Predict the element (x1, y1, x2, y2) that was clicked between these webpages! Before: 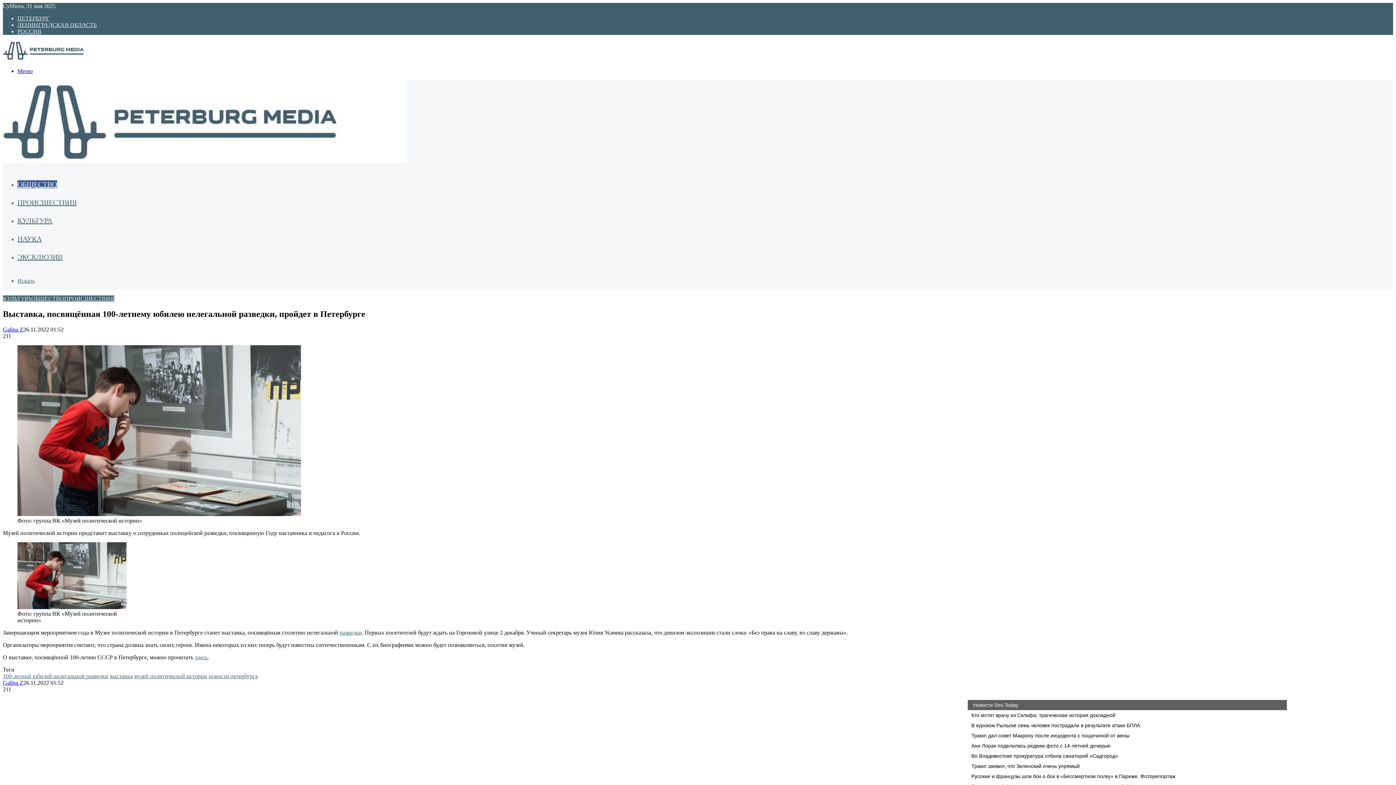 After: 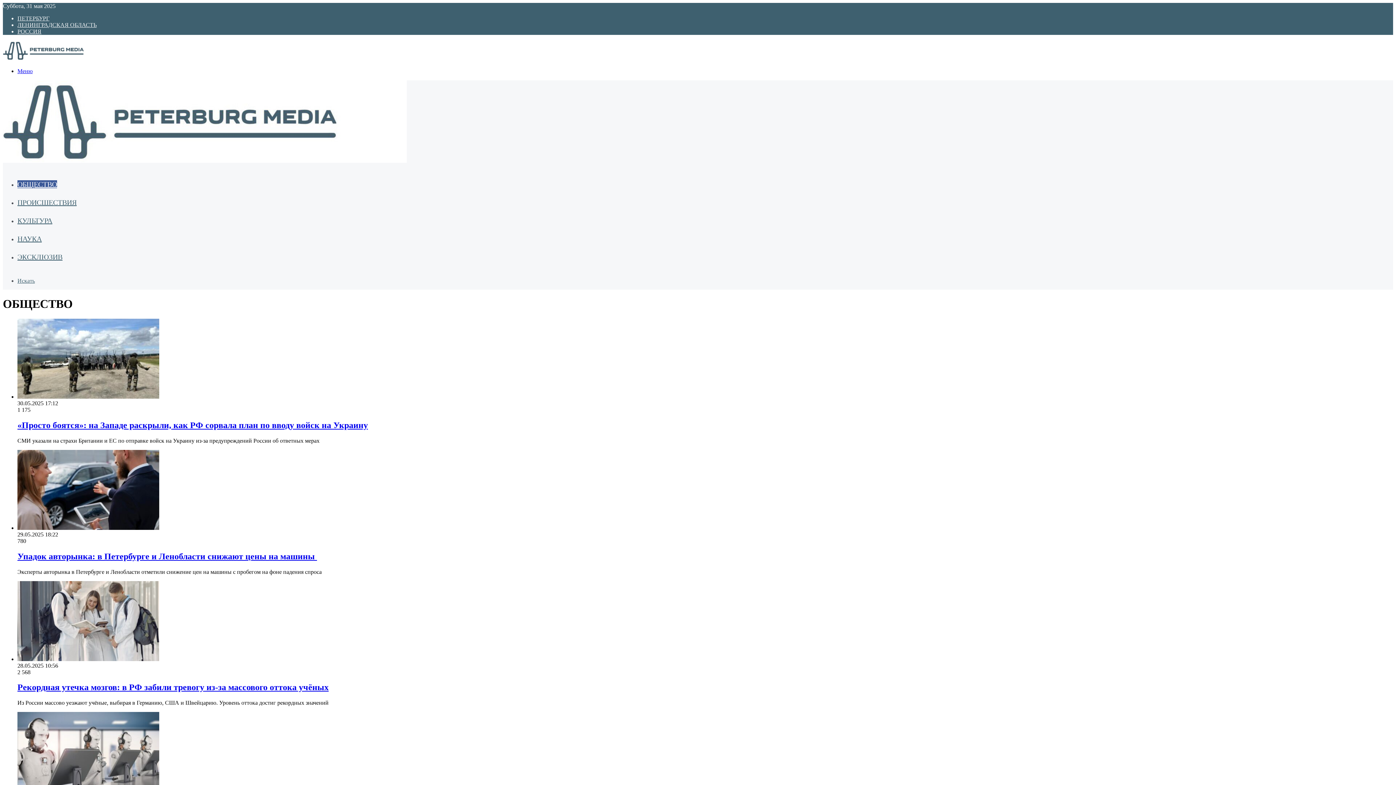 Action: label: ОБЩЕСТВО bbox: (17, 180, 57, 188)